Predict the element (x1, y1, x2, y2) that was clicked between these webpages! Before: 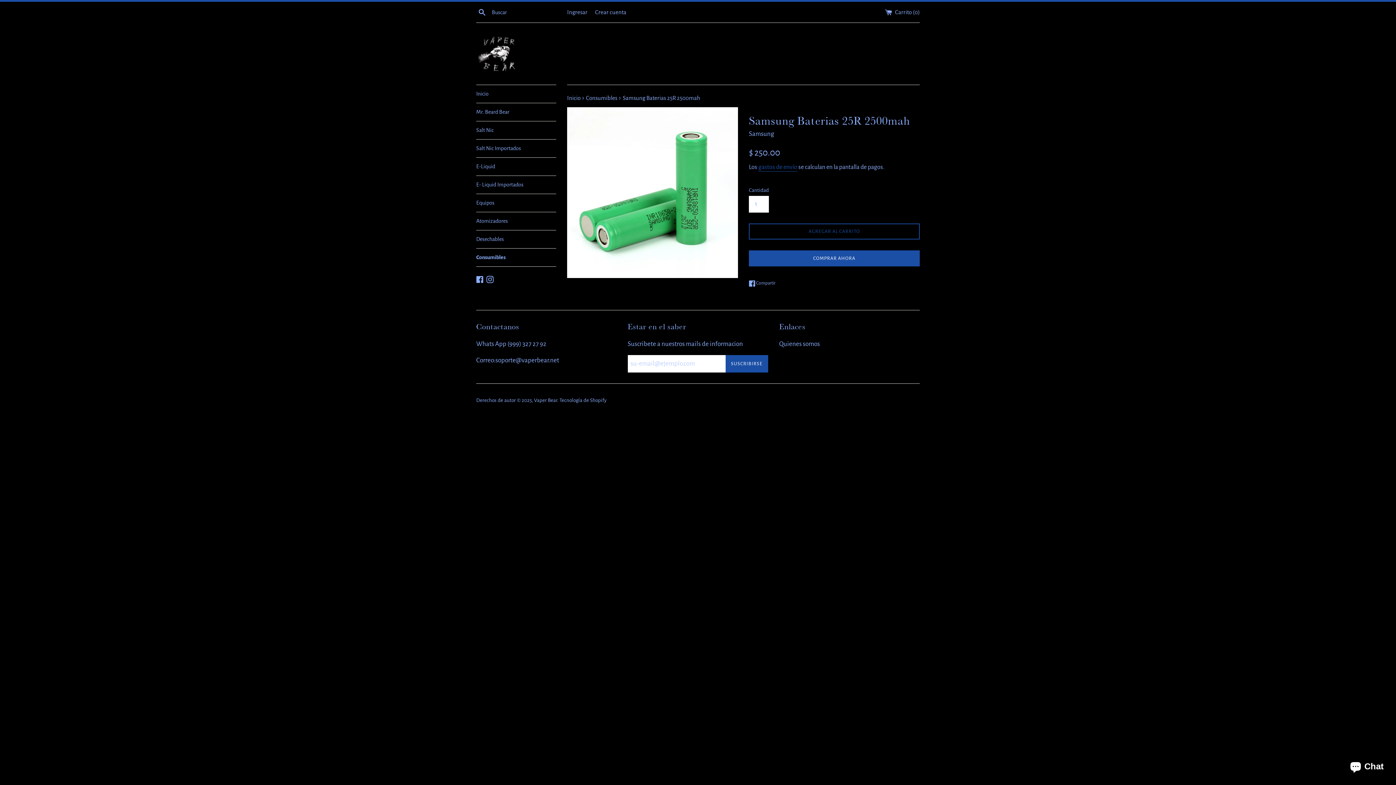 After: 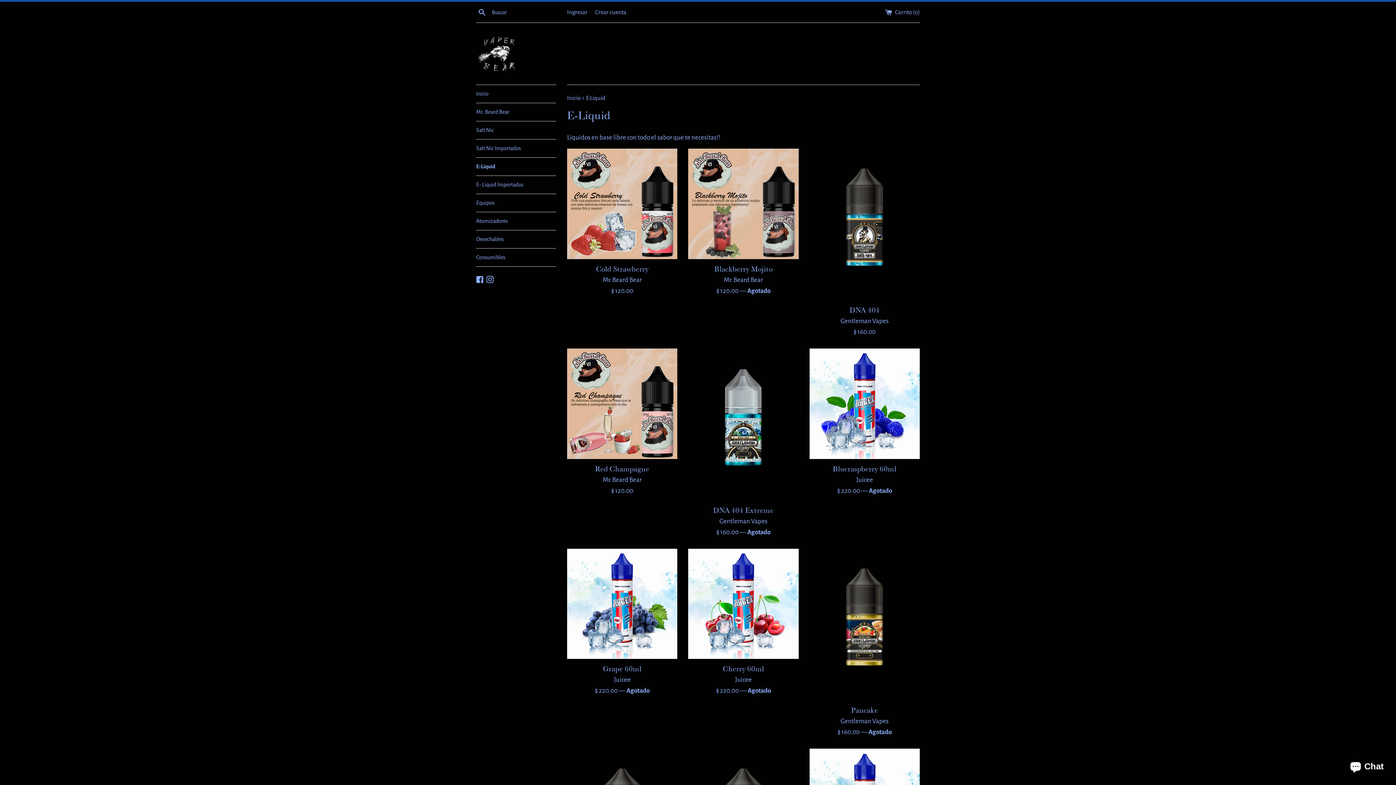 Action: bbox: (476, 157, 556, 175) label: E-Liquid